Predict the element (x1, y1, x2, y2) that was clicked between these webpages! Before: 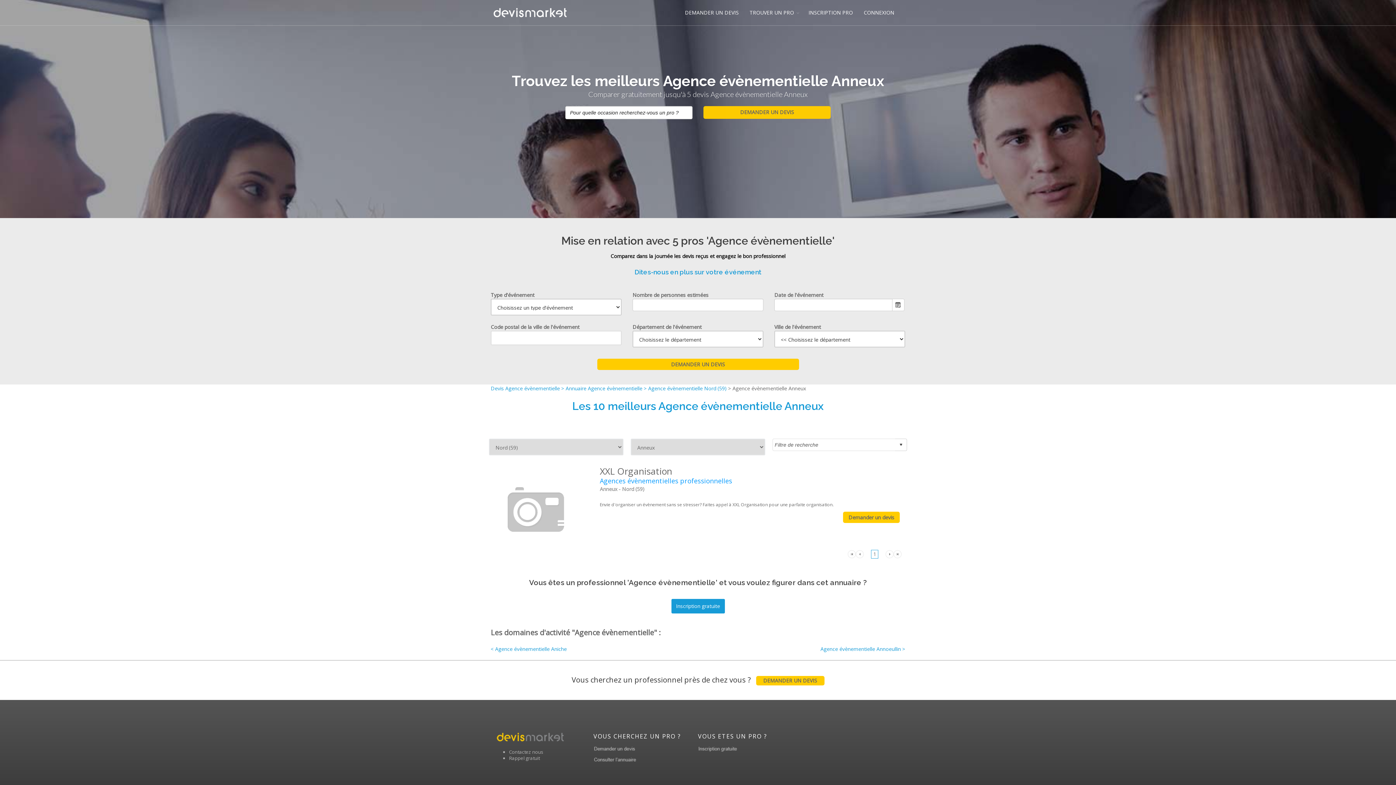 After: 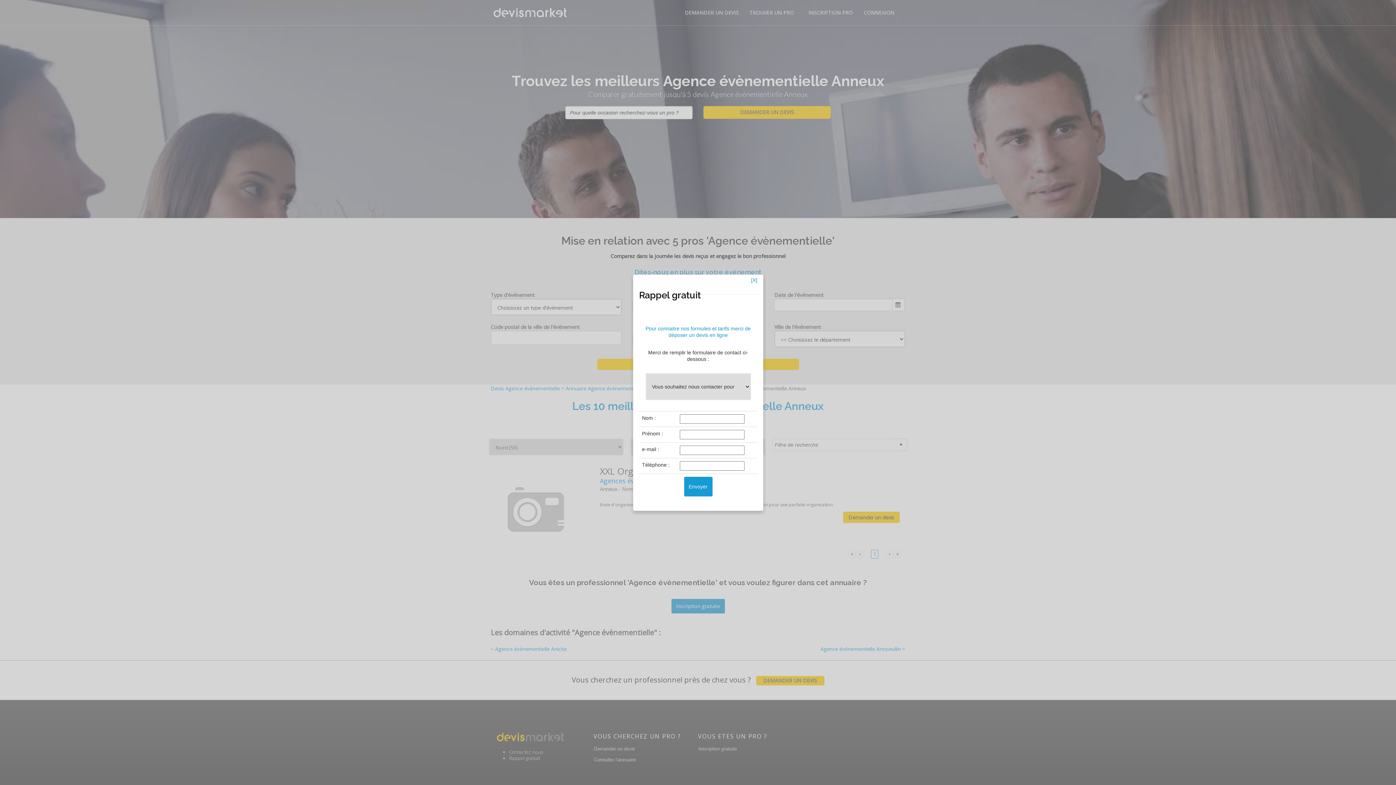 Action: label: Rappel gratuit bbox: (509, 755, 540, 761)